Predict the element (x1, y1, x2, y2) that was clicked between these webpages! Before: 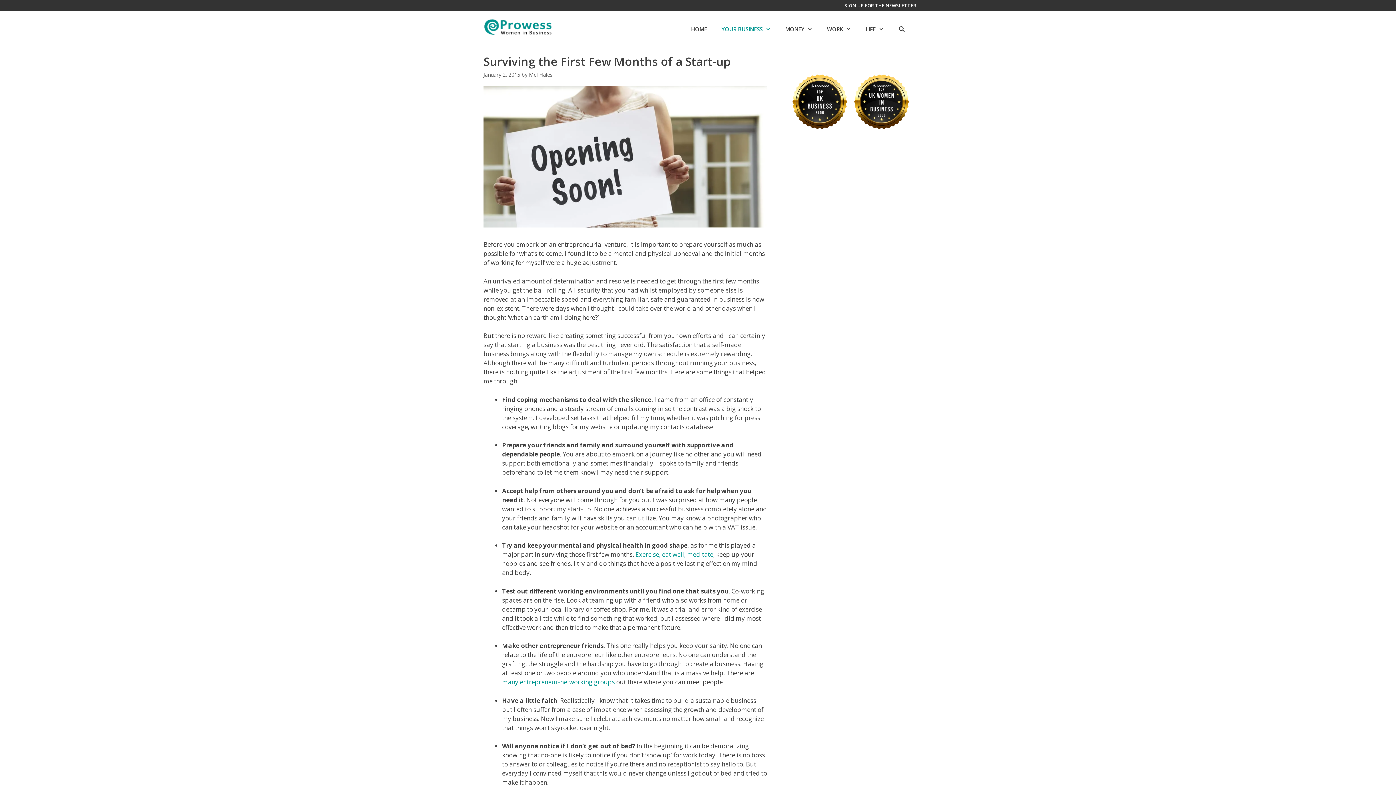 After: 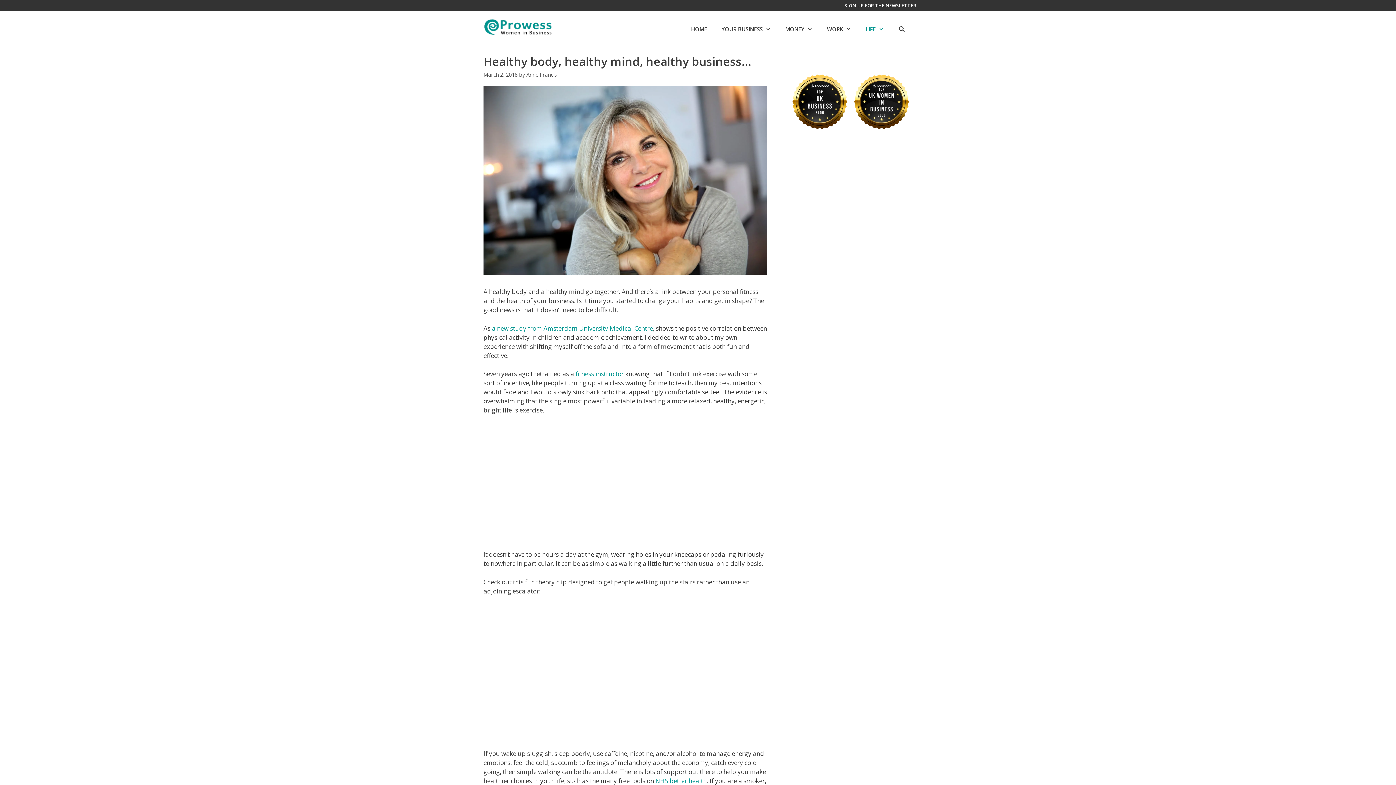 Action: label: Exercise, eat well, meditate bbox: (635, 550, 713, 558)